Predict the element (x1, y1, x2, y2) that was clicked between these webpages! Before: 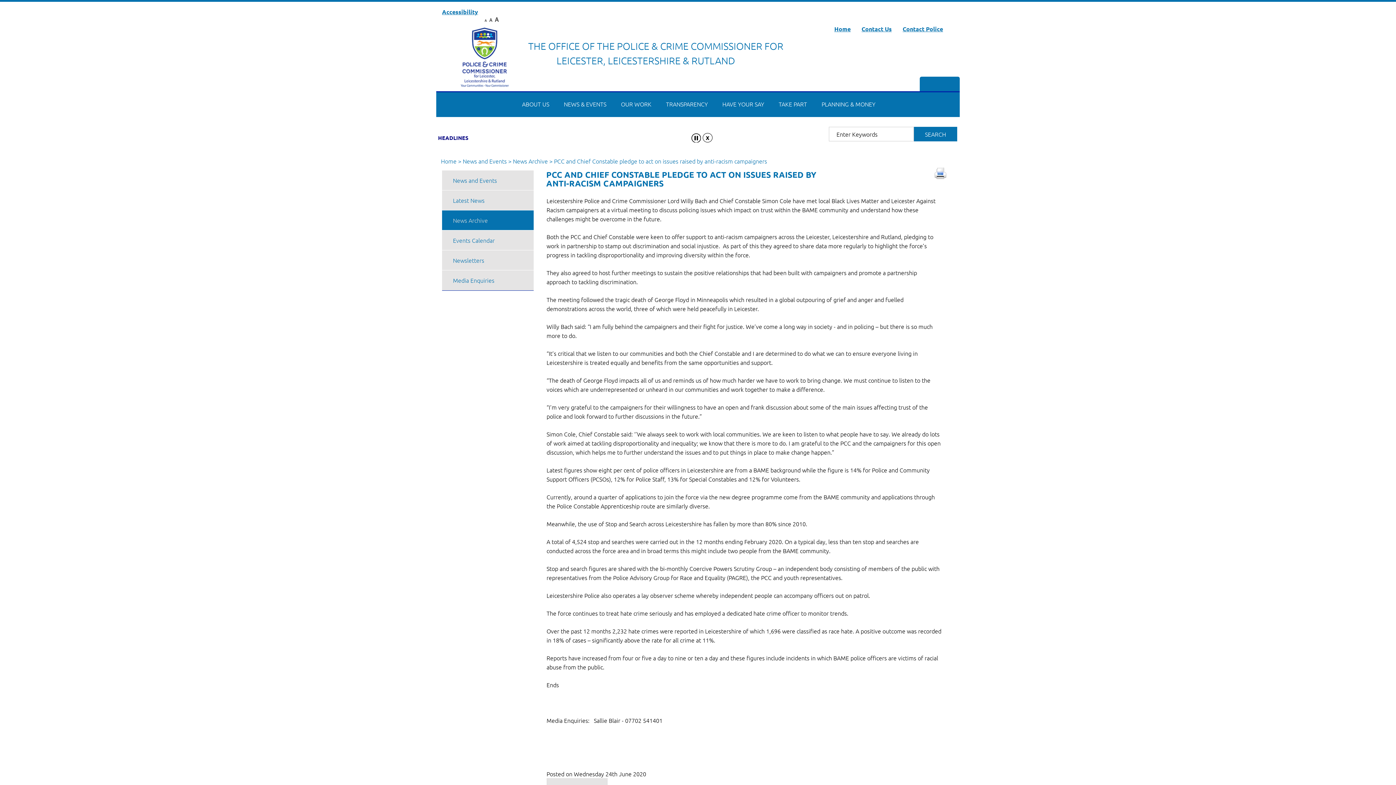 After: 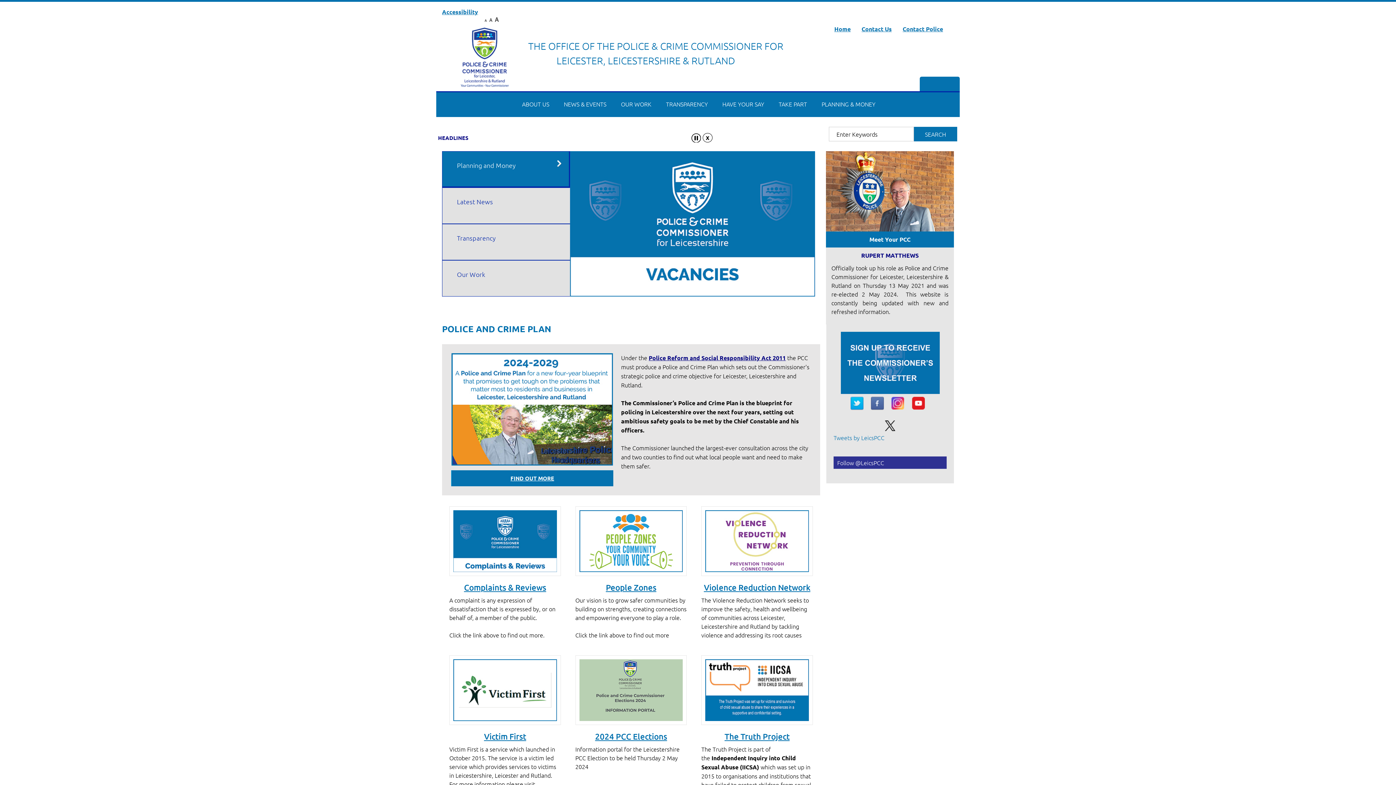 Action: label: Police and Crime Commissioner for Leicestershire Homepage bbox: (456, 27, 511, 87)